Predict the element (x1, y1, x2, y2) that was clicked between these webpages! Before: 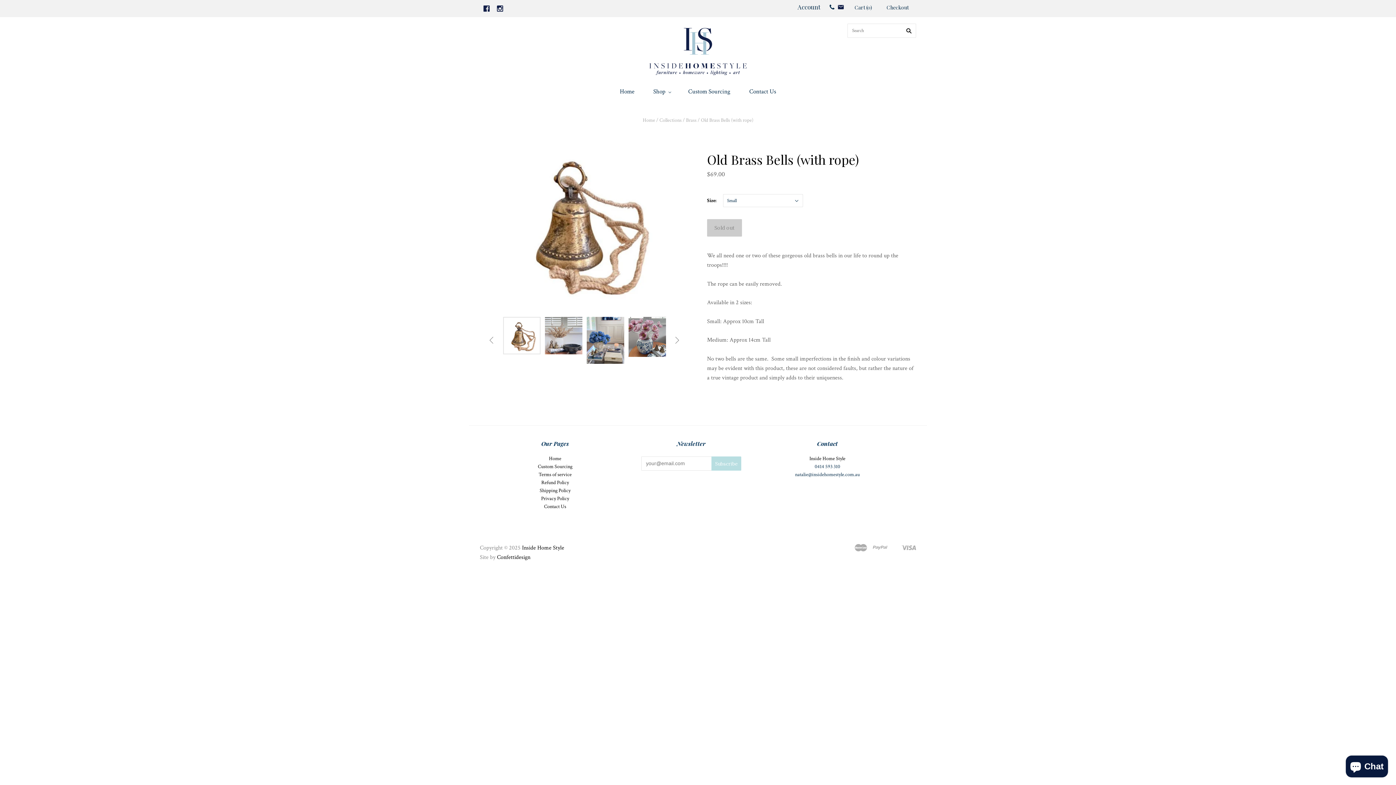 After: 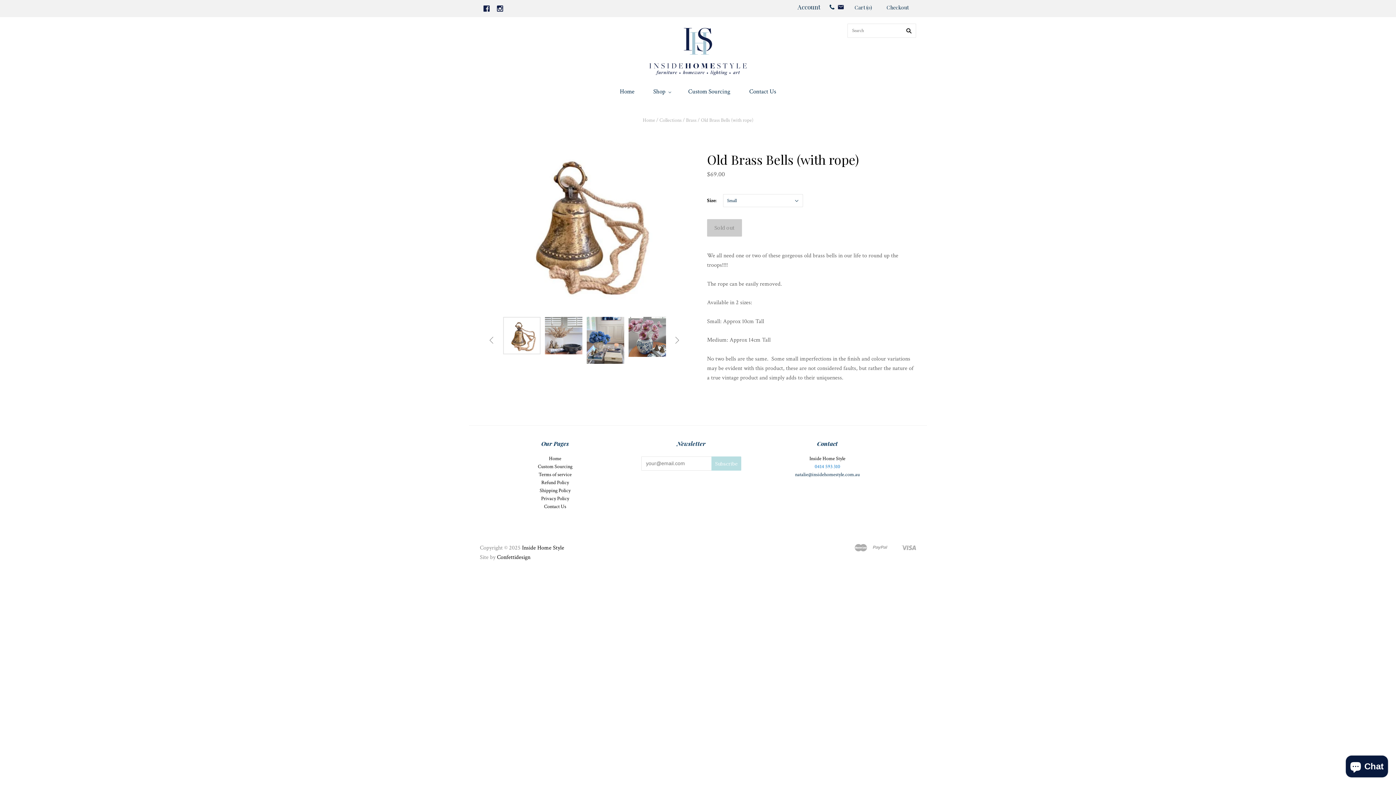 Action: bbox: (814, 463, 840, 470) label: 0414 593 310